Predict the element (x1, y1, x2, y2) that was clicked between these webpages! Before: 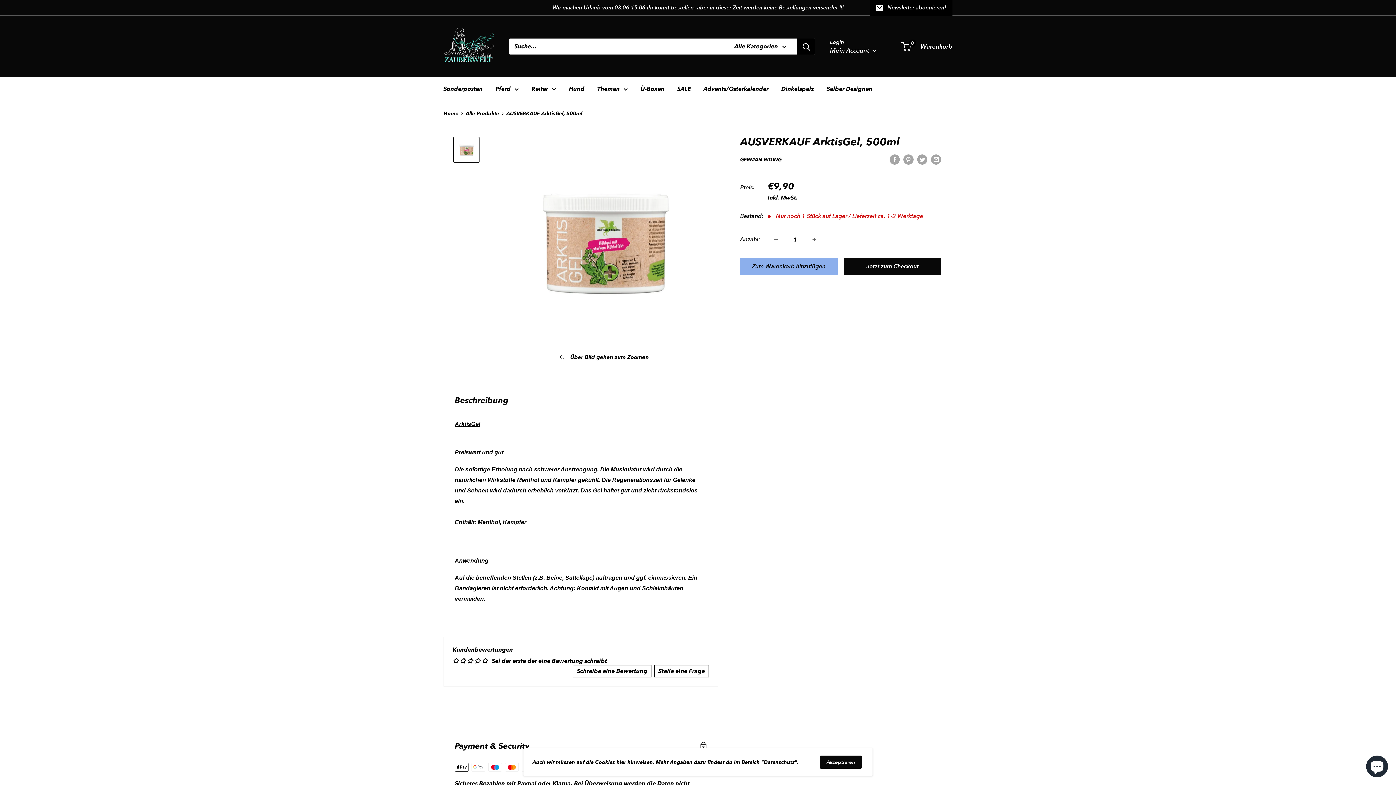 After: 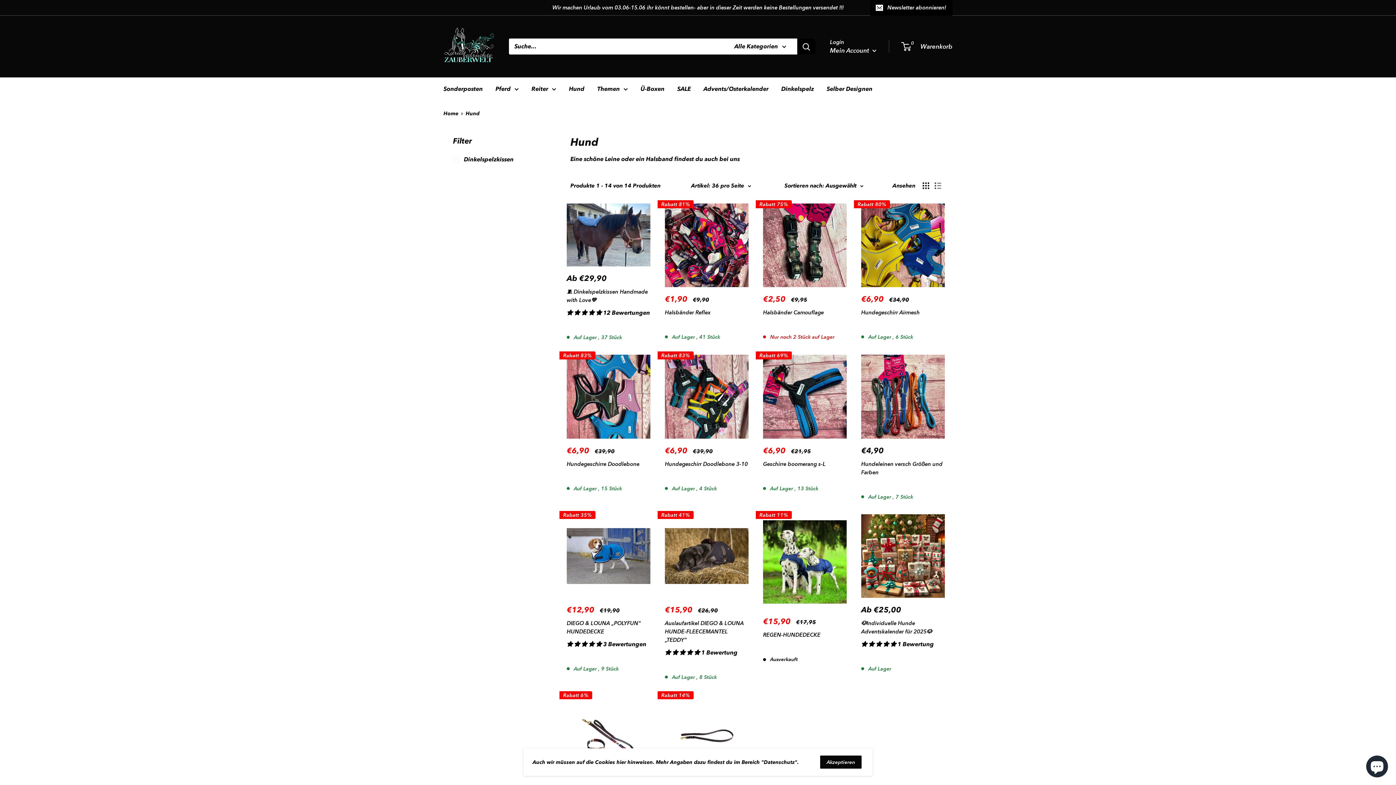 Action: bbox: (569, 83, 584, 94) label: Hund